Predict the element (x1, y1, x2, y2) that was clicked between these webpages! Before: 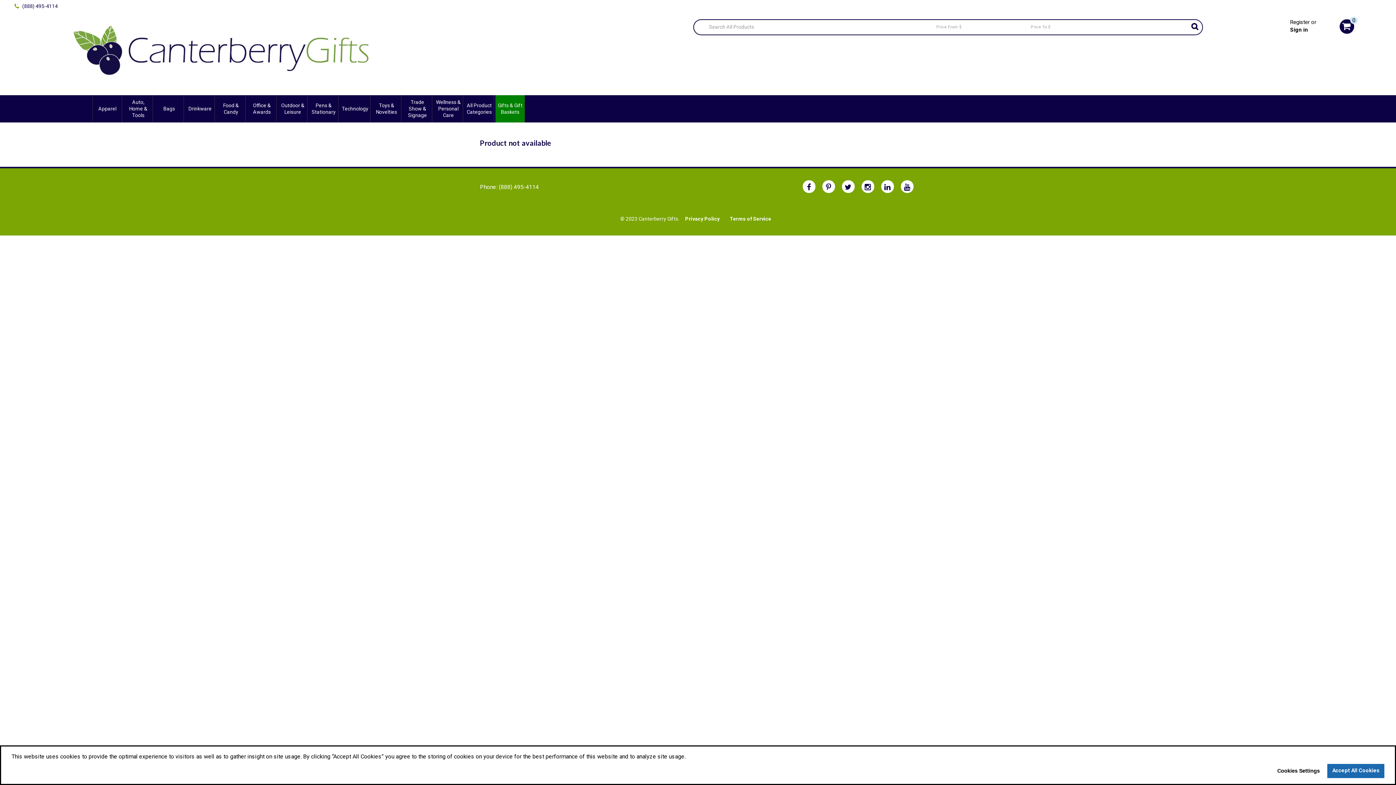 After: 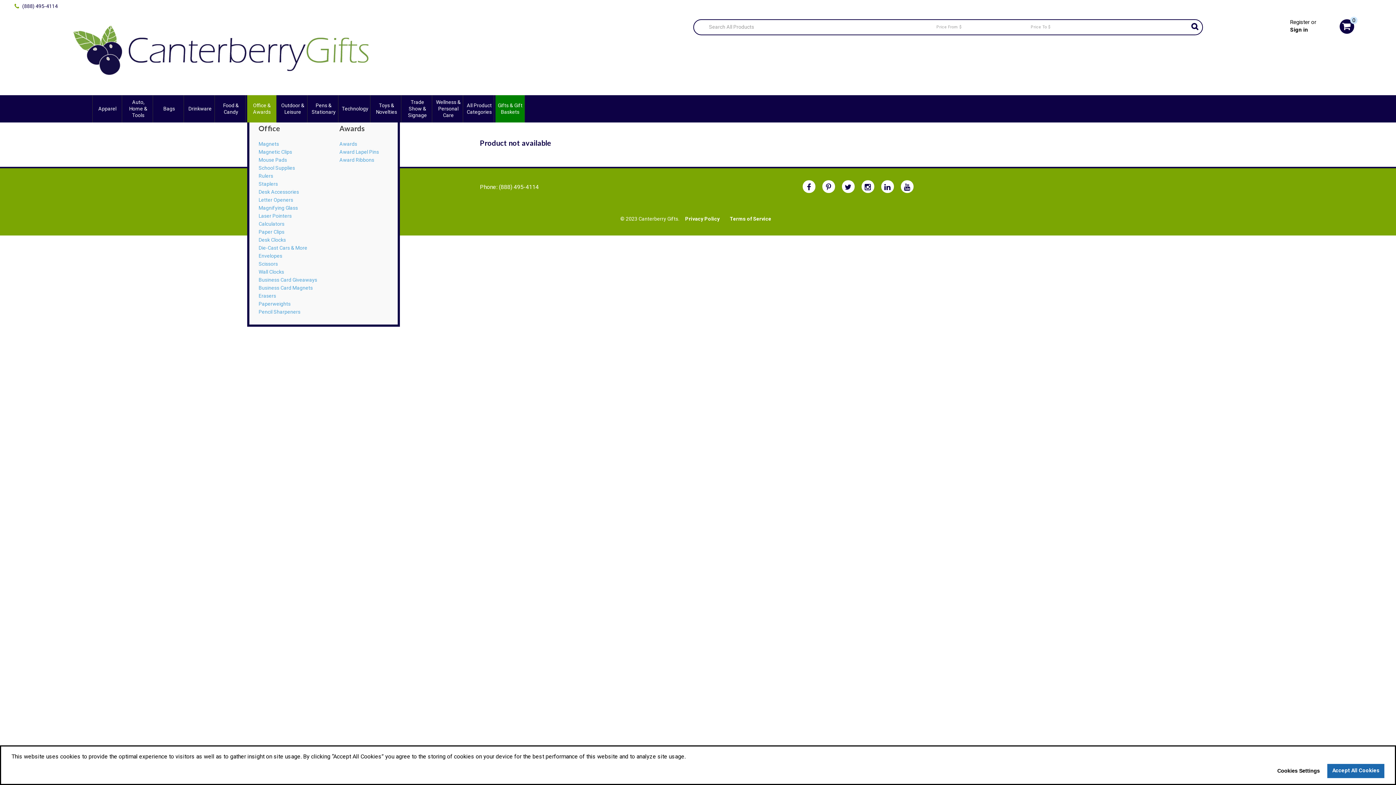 Action: bbox: (247, 95, 276, 122) label: Office & Awards